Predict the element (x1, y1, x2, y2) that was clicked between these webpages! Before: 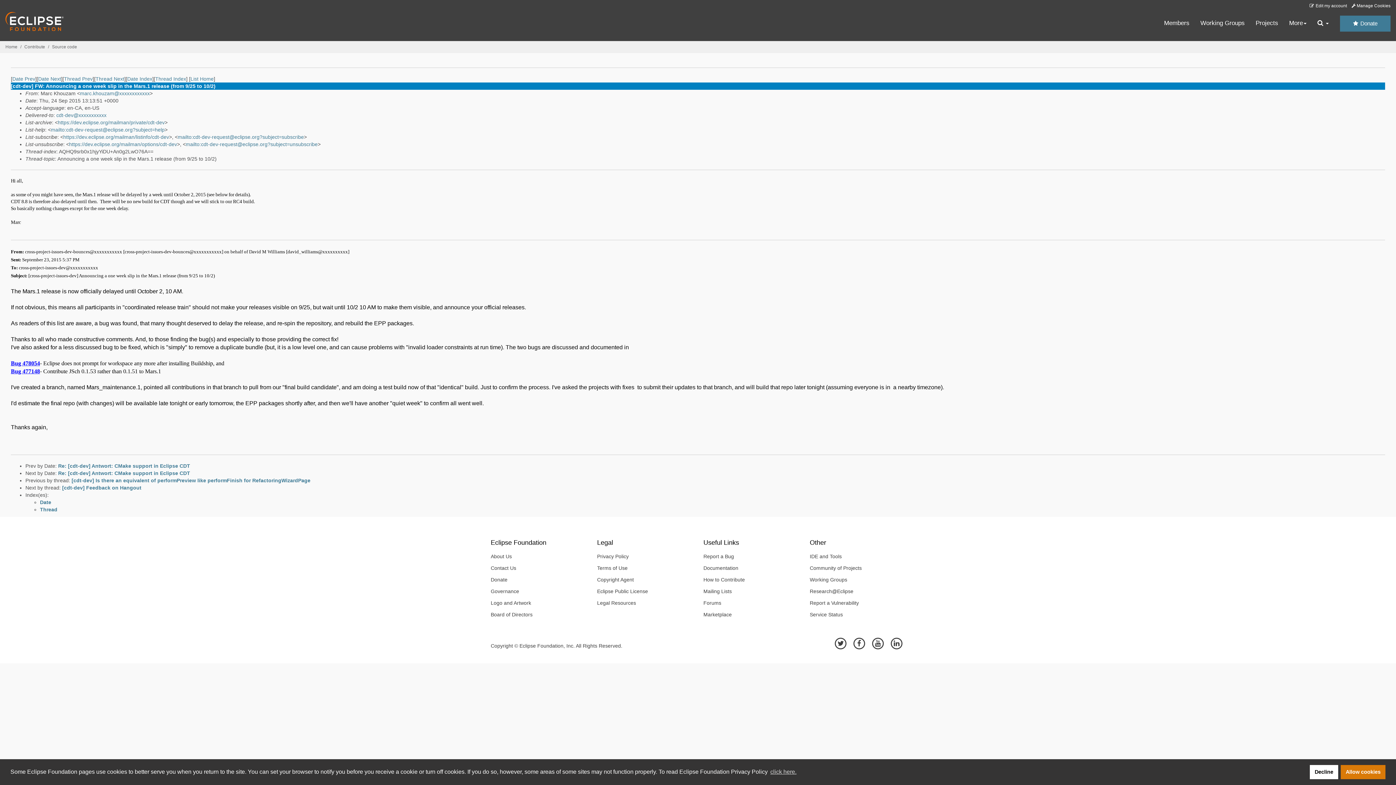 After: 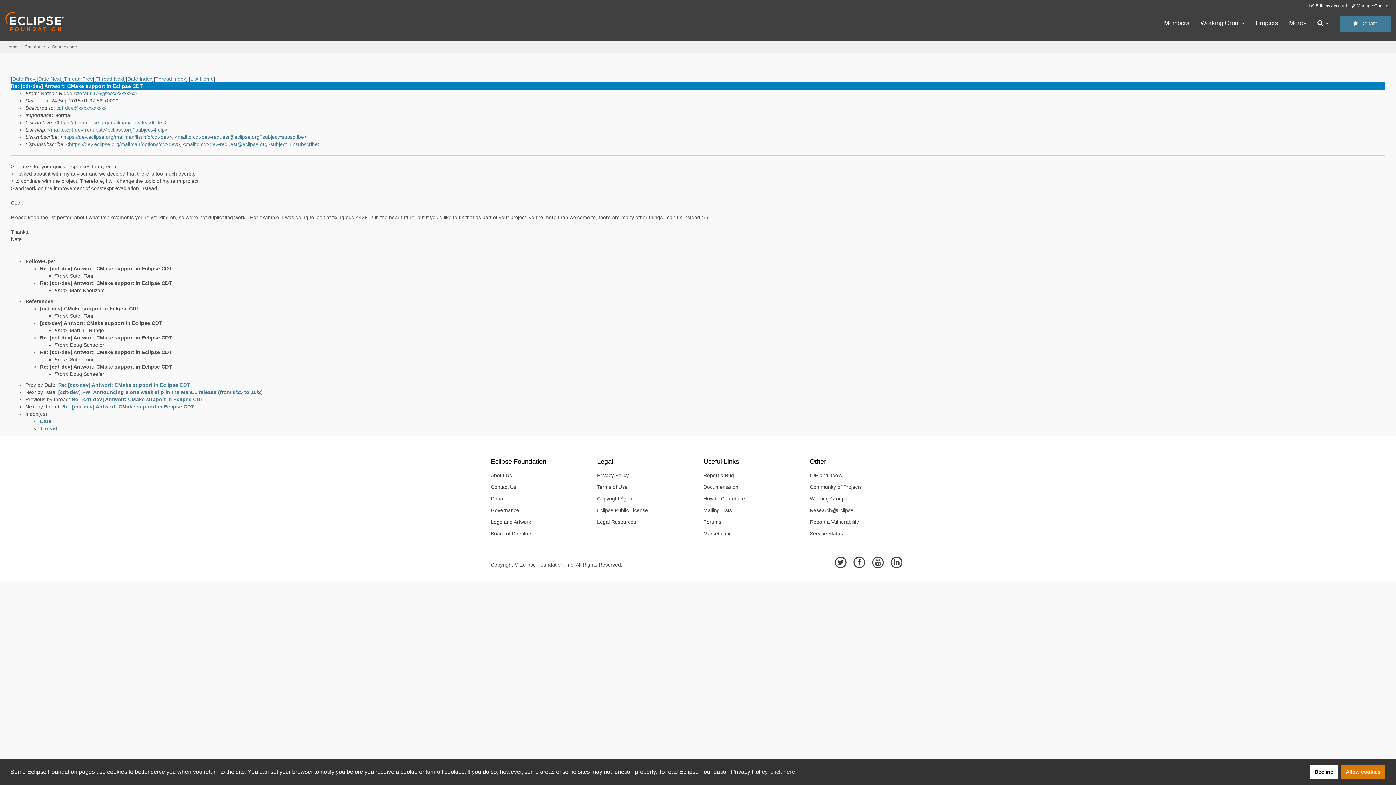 Action: bbox: (58, 463, 190, 469) label: Re: [cdt-dev] Antwort: CMake support in Eclipse CDT